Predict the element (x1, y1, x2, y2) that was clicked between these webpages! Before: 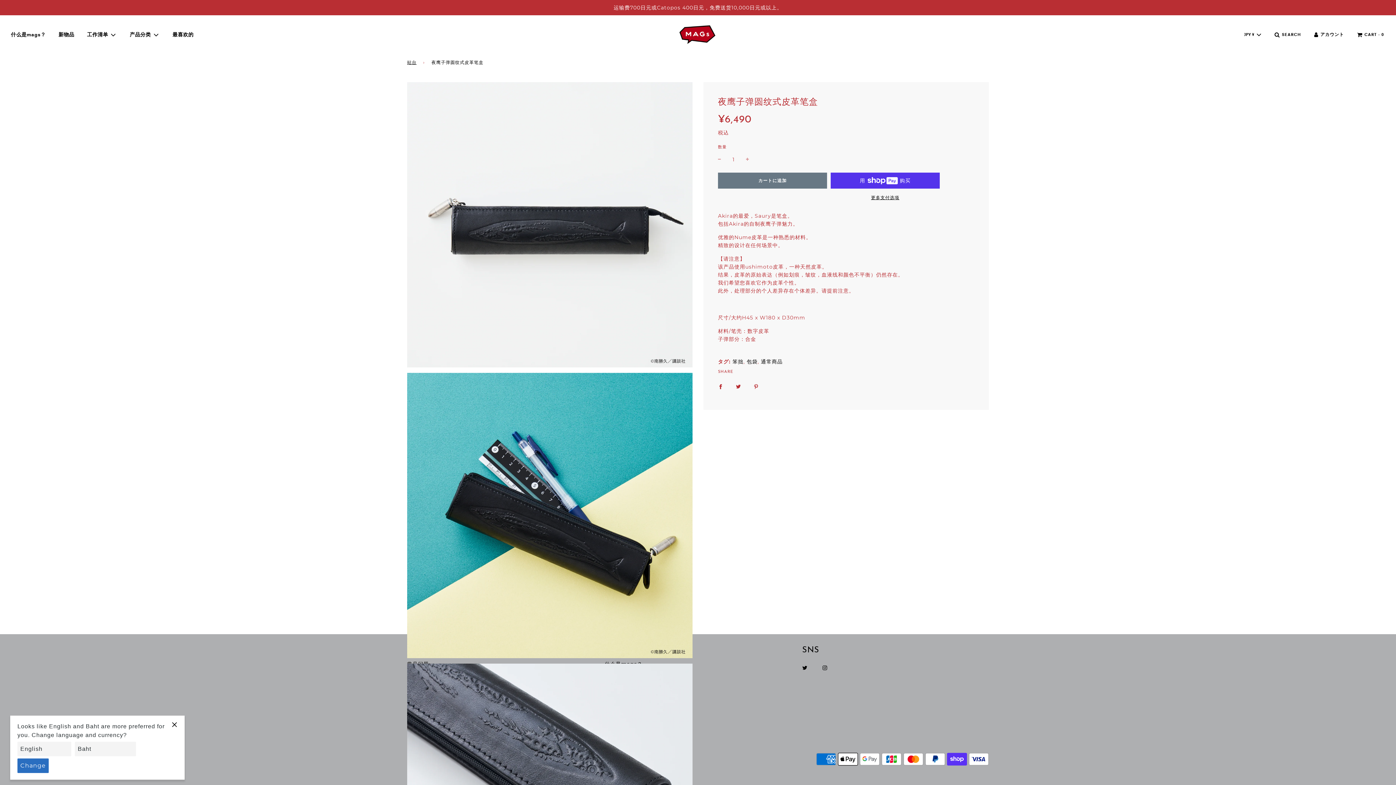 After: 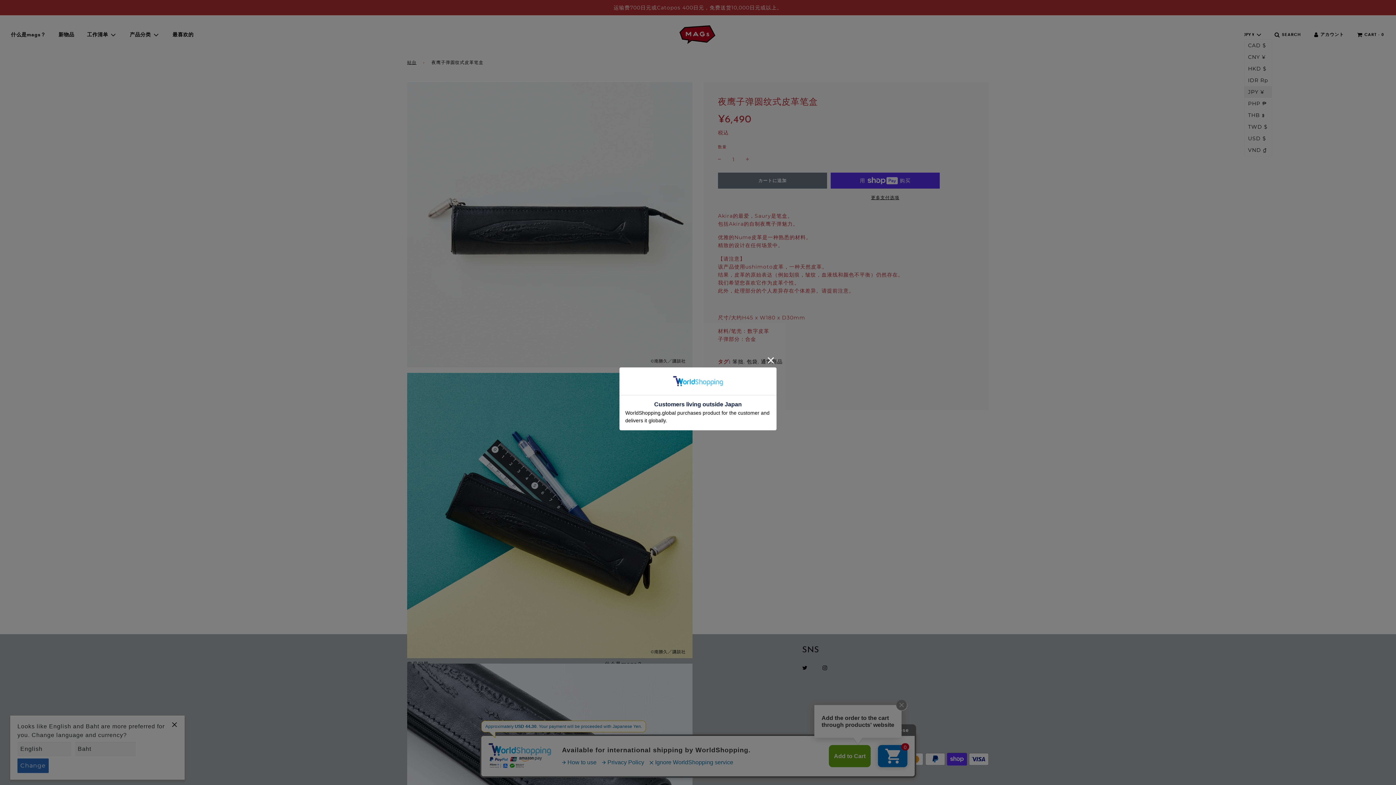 Action: bbox: (1244, 30, 1262, 39) label: JPY ¥